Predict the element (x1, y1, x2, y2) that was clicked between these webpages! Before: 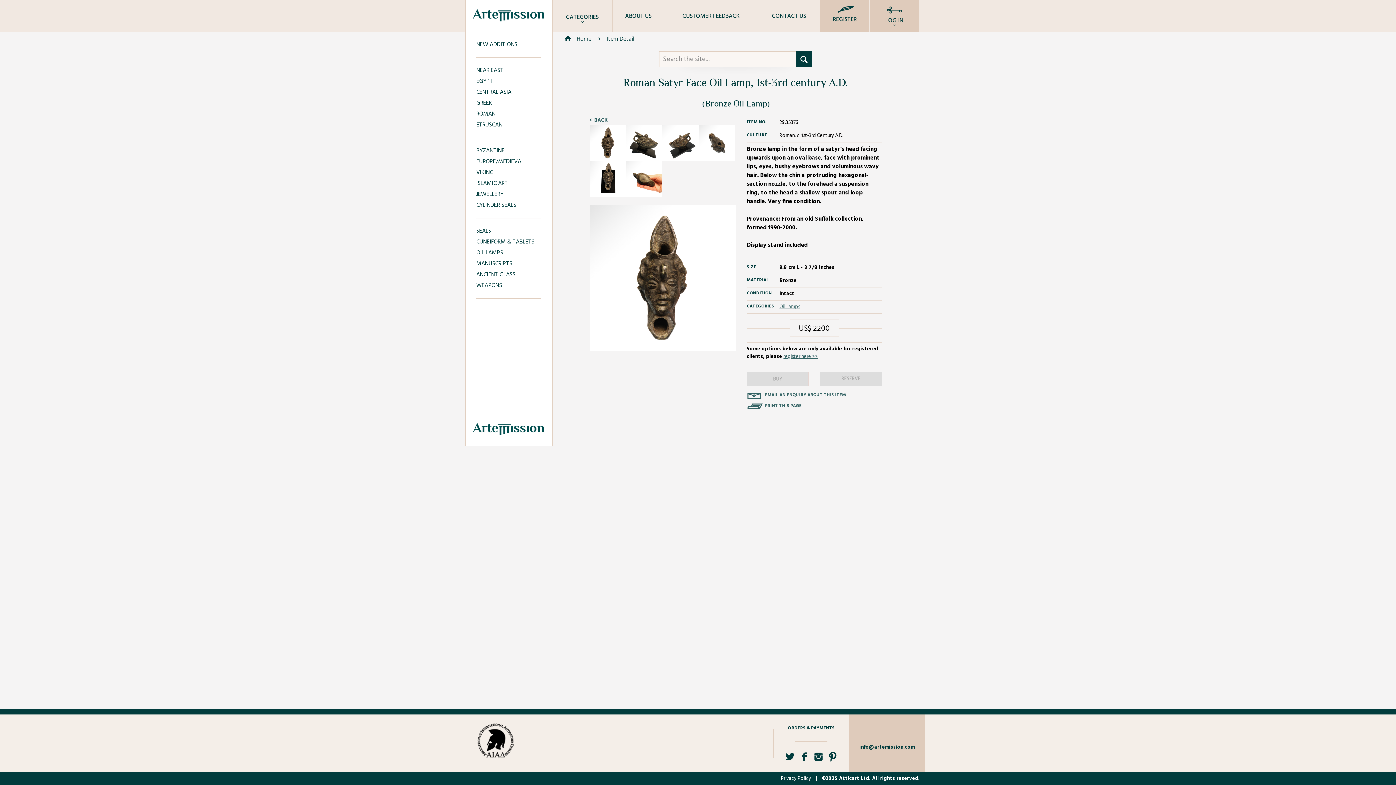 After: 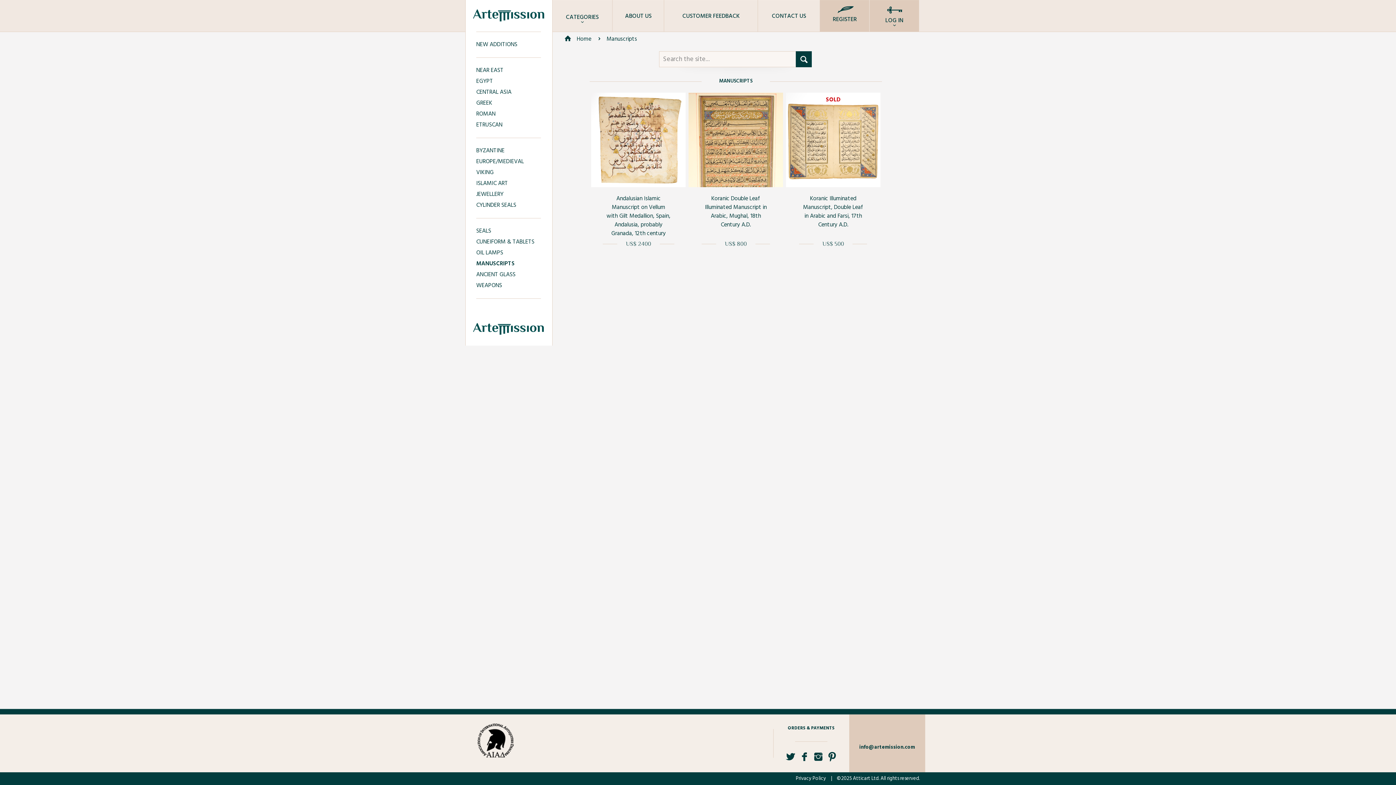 Action: label: MANUSCRIPTS bbox: (476, 258, 541, 269)